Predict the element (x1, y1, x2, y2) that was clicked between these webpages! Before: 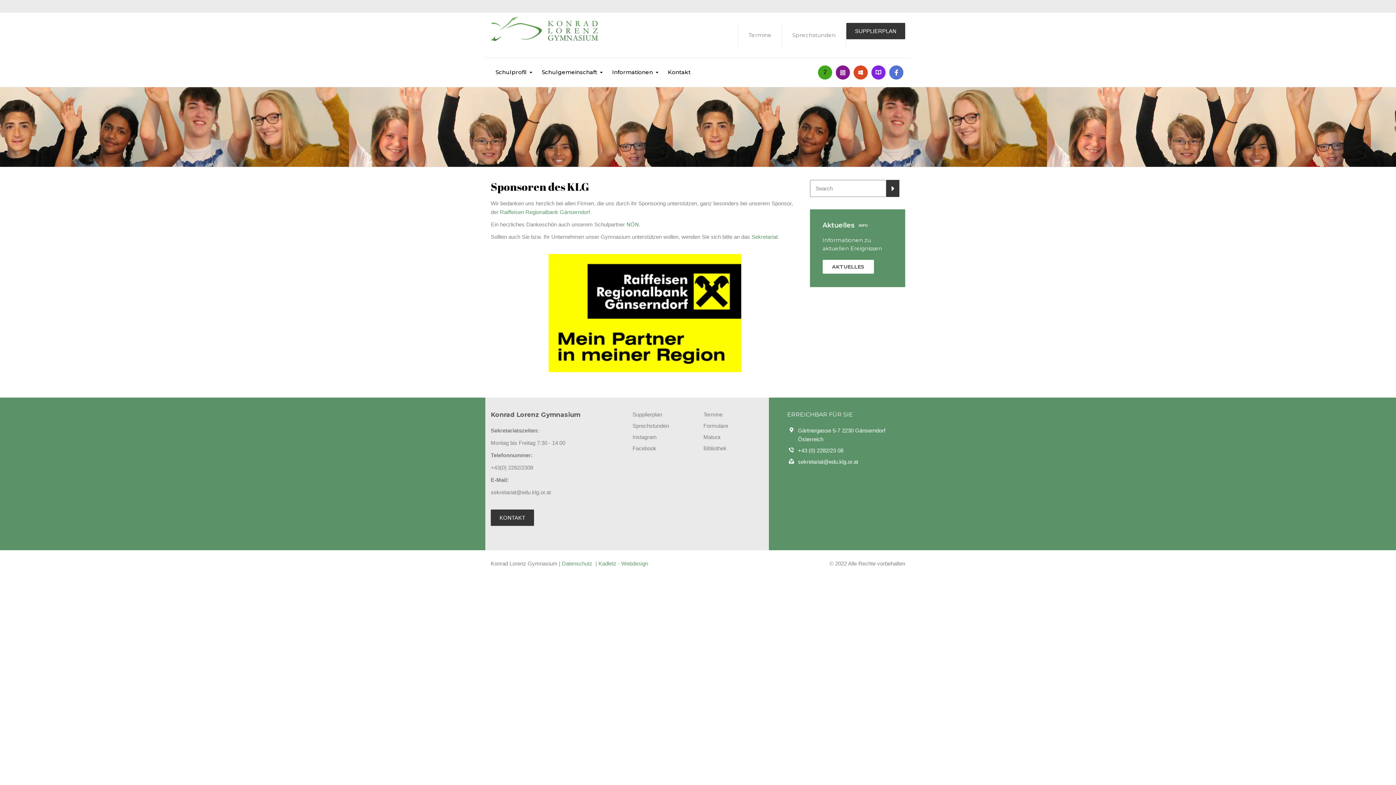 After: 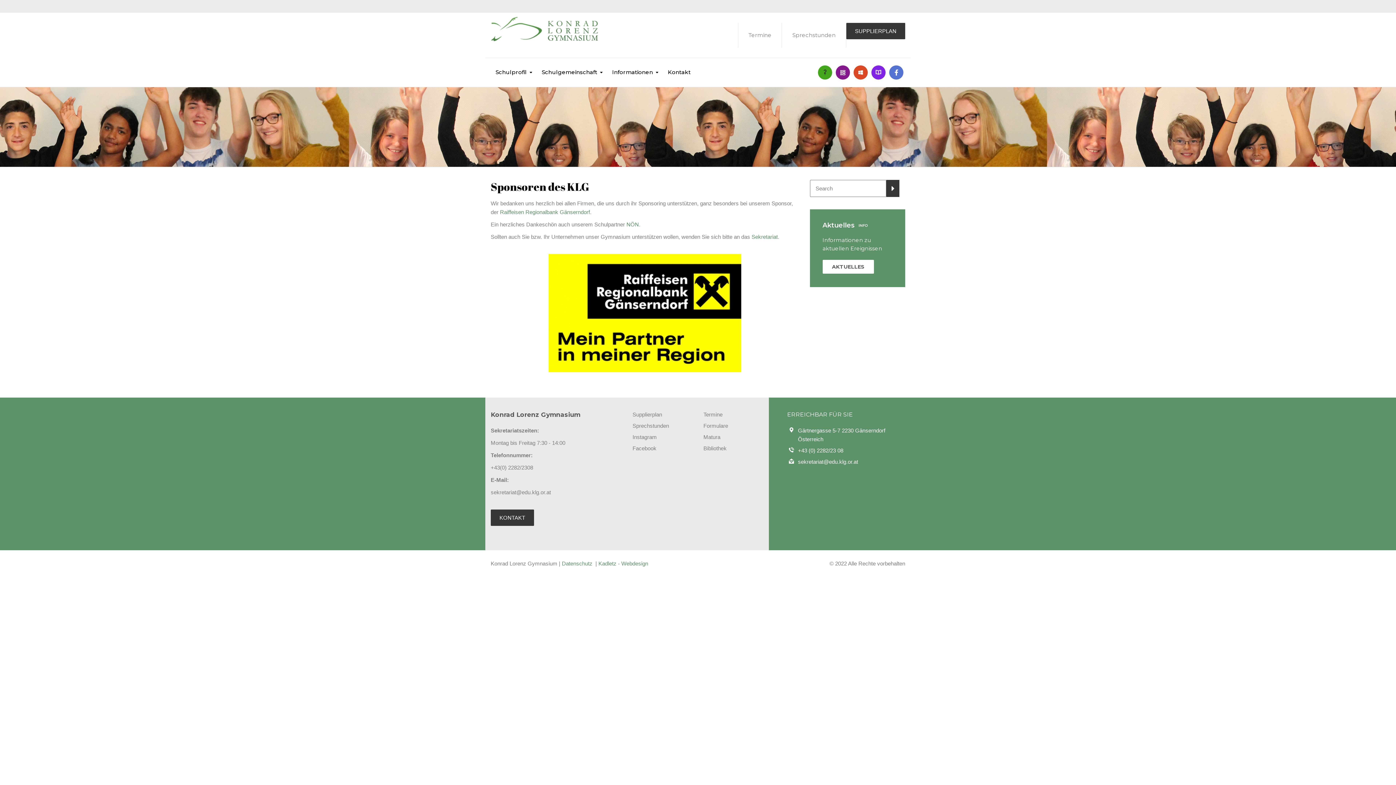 Action: bbox: (872, 66, 885, 78)